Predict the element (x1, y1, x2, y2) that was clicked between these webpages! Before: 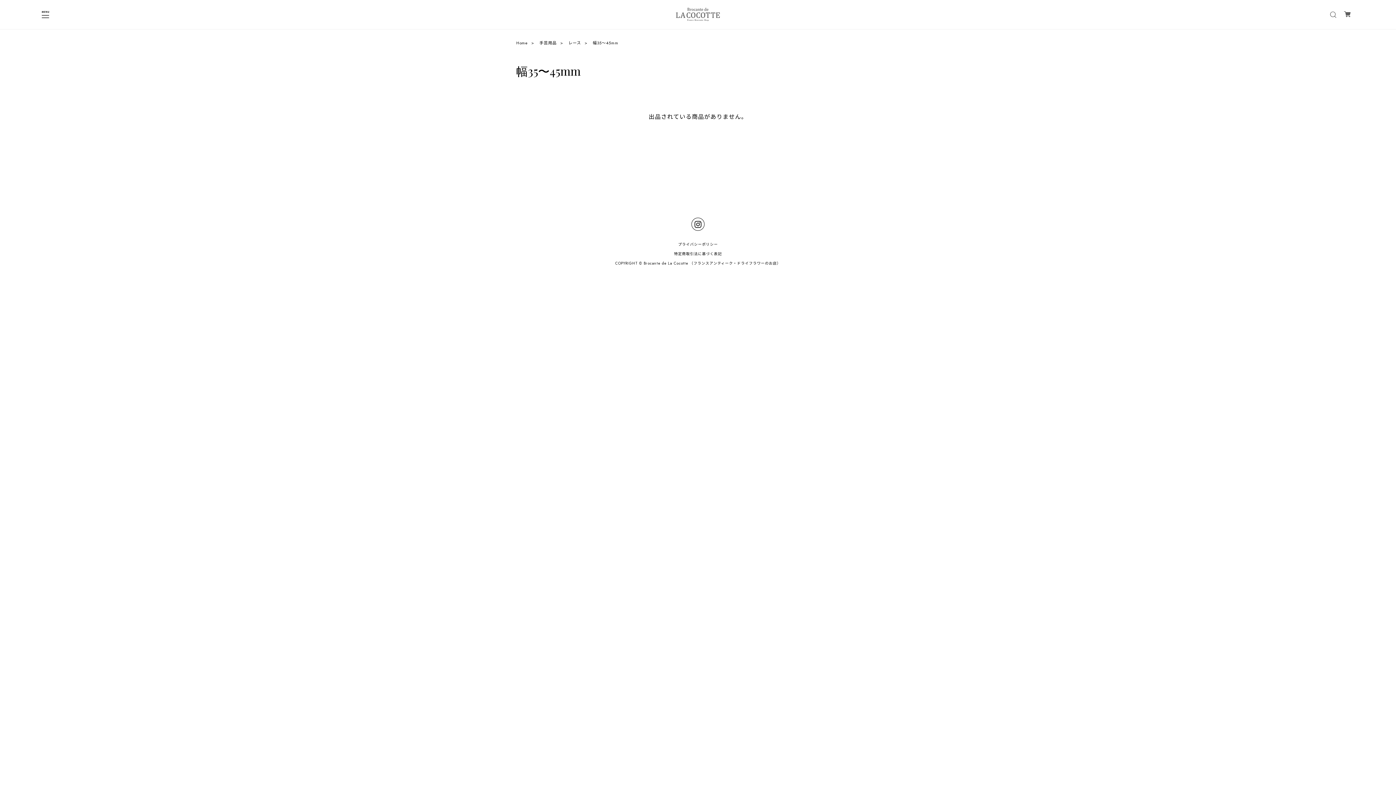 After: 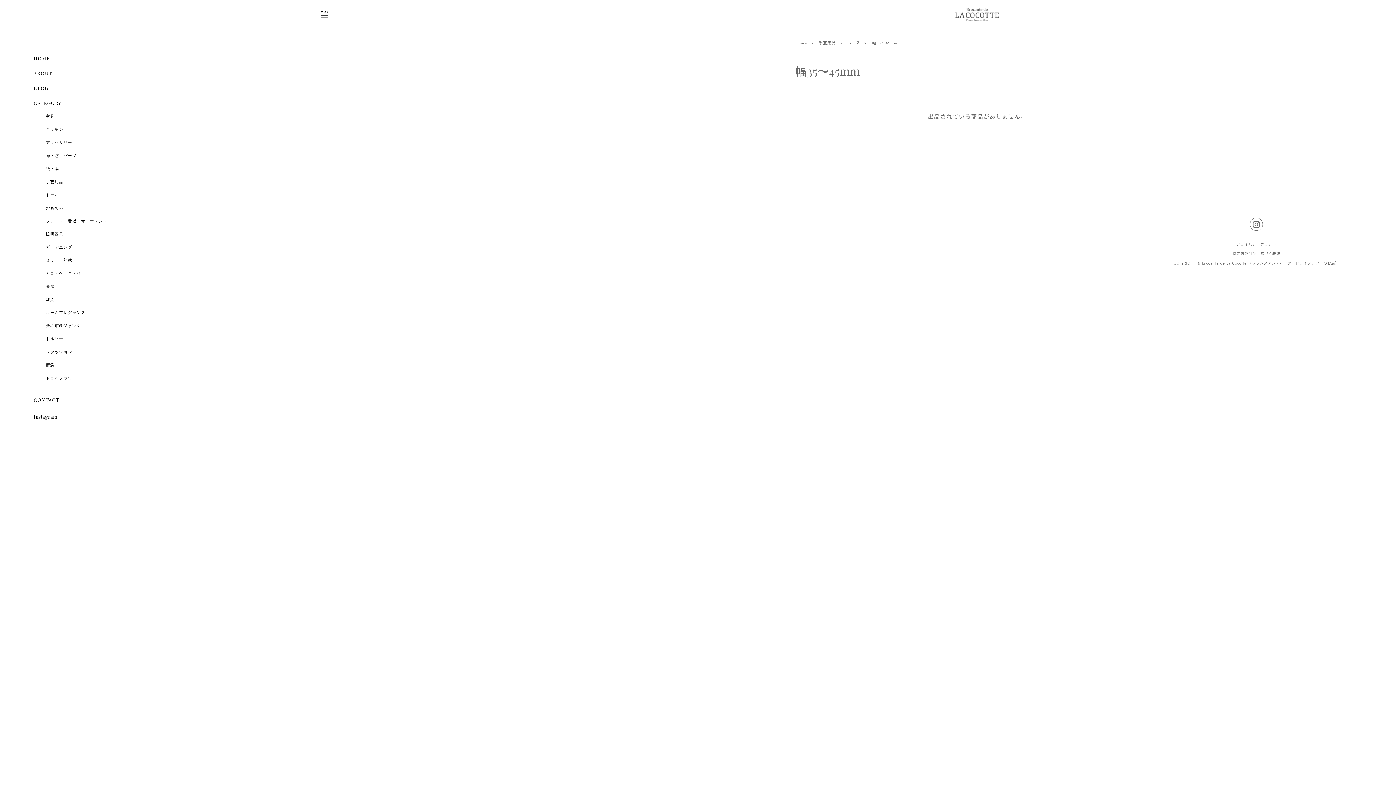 Action: bbox: (41, 10, 49, 18)